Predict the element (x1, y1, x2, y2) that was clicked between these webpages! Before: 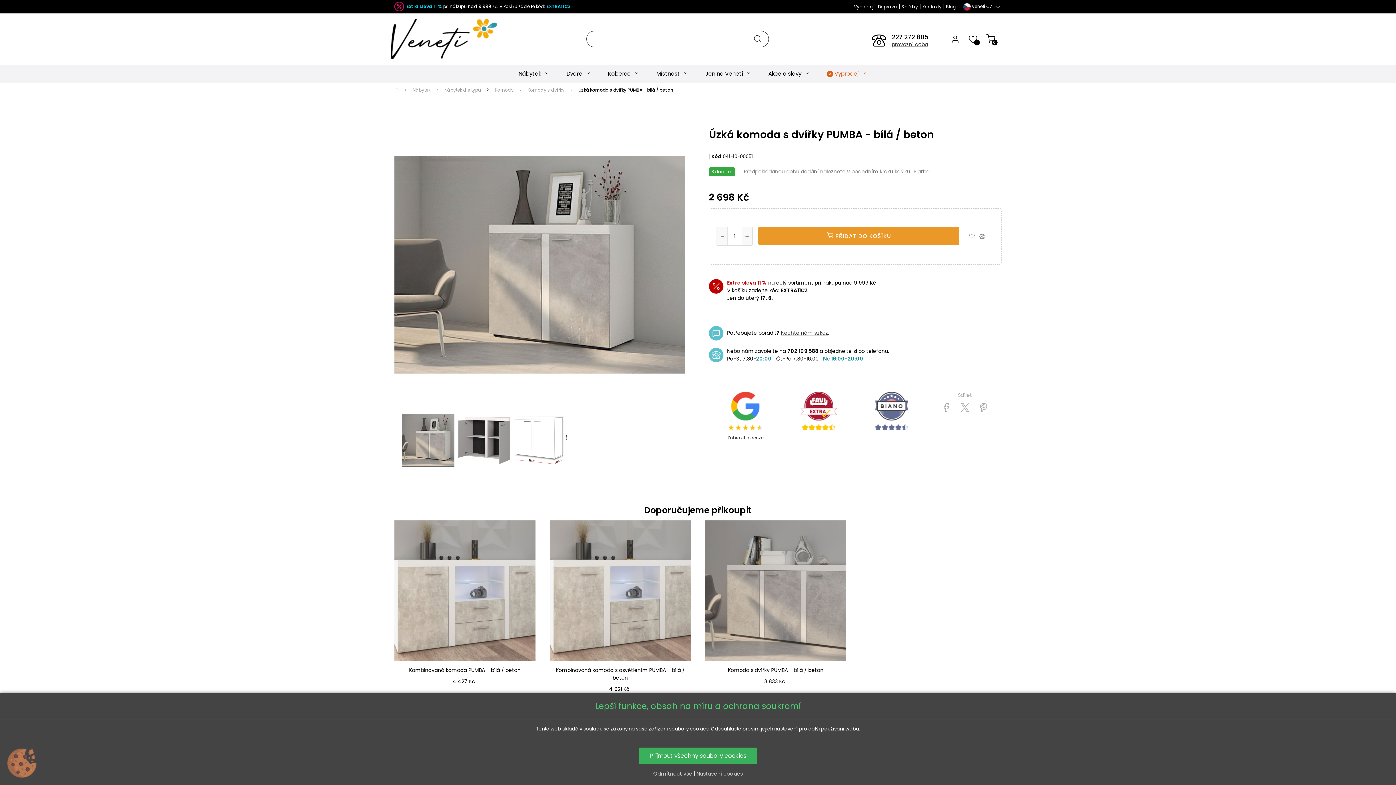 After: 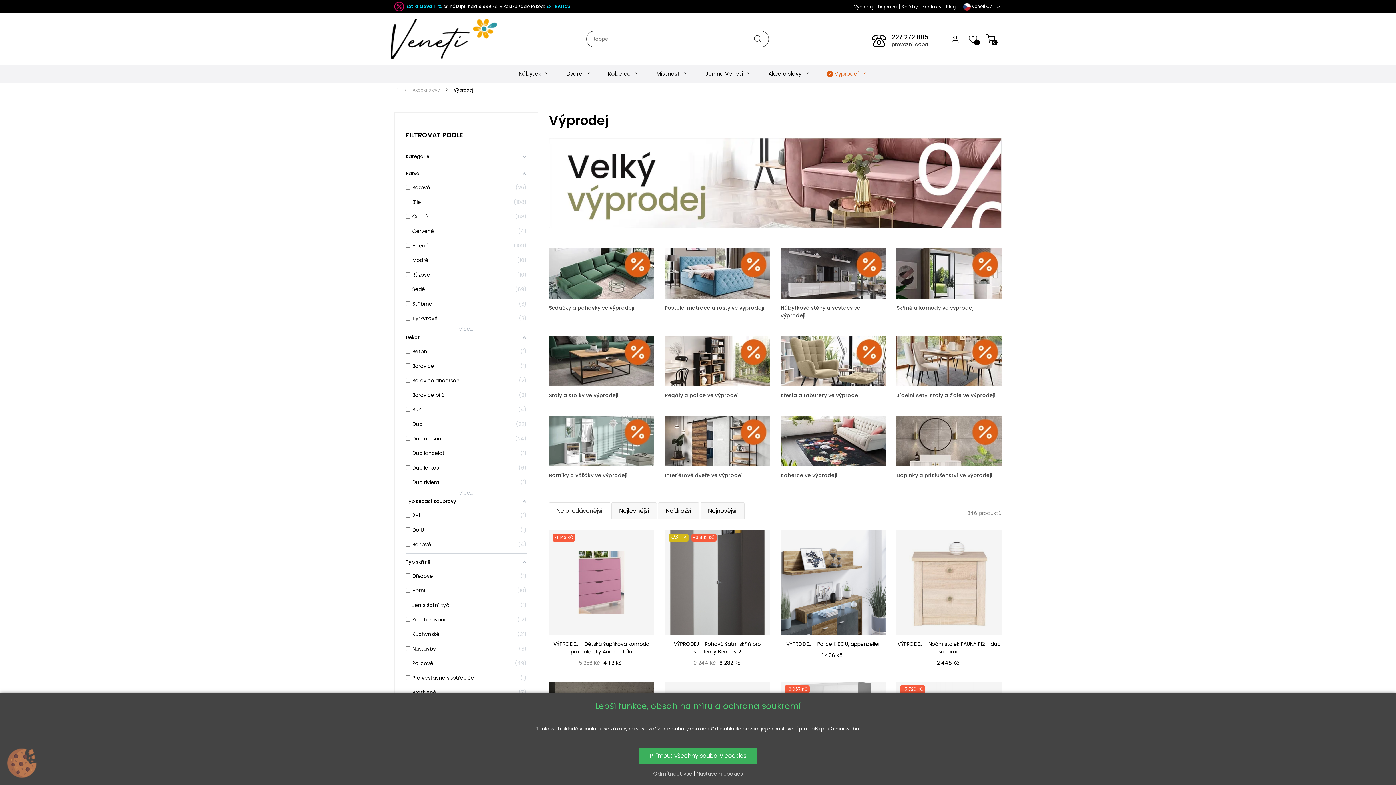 Action: label:  Výprodej  bbox: (819, 64, 874, 82)